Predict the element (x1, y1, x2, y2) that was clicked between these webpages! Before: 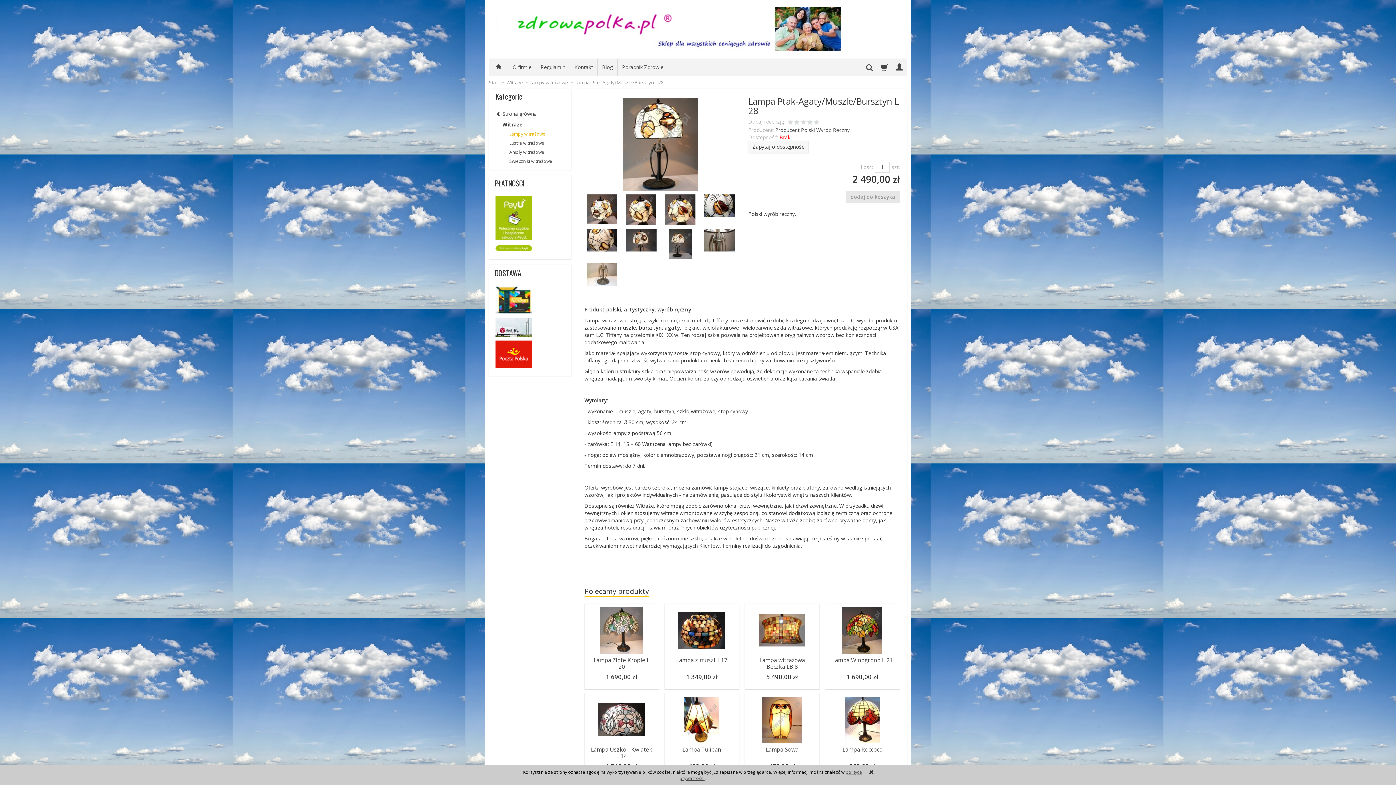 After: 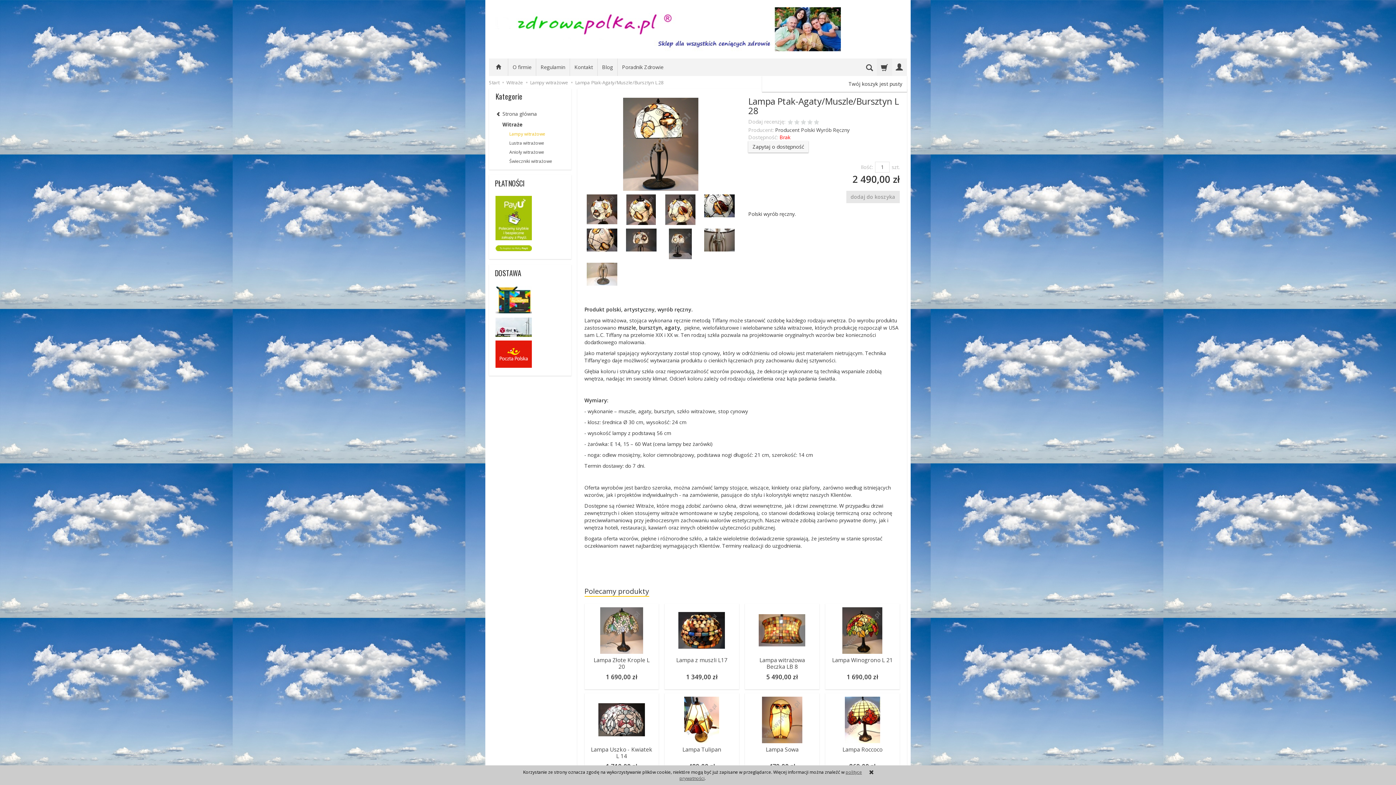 Action: bbox: (877, 58, 892, 76)